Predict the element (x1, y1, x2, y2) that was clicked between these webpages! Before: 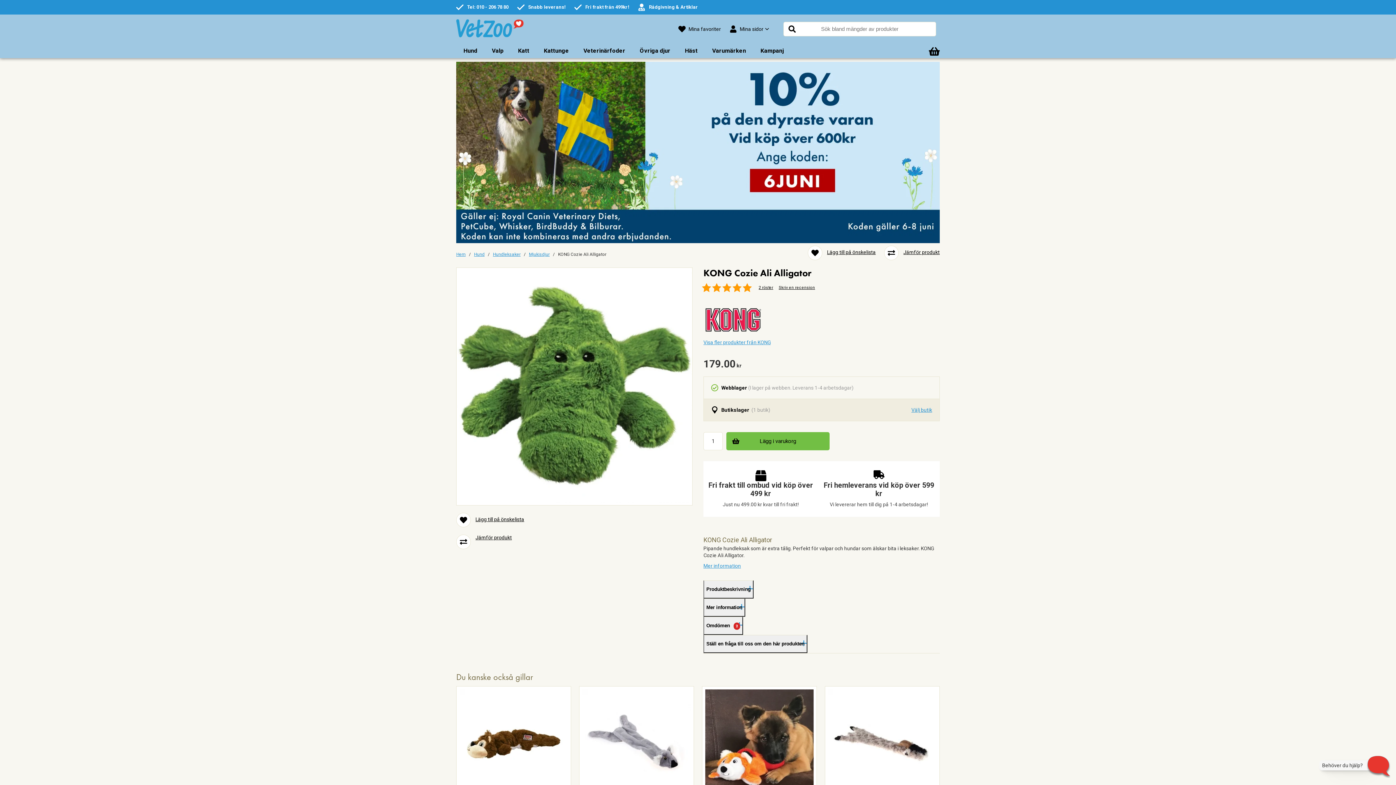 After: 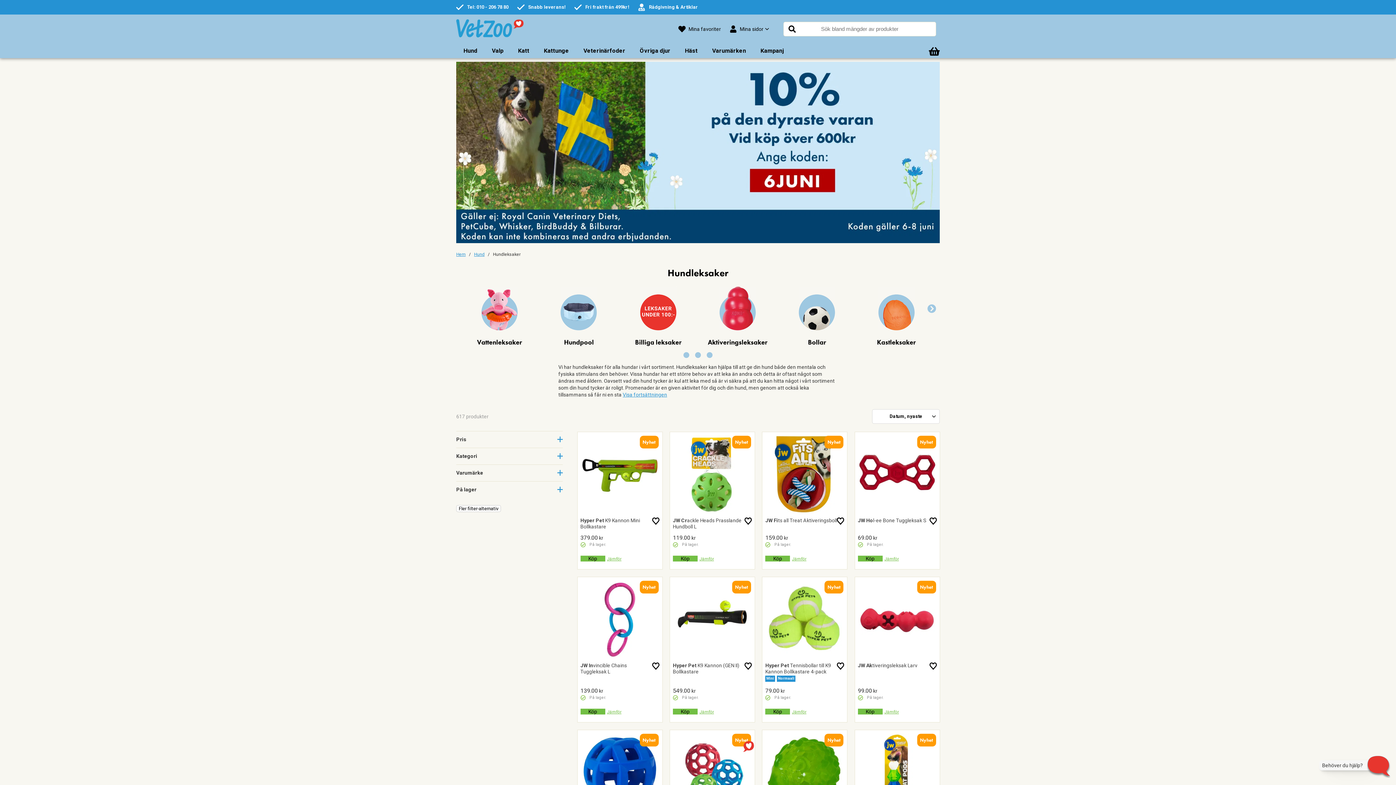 Action: bbox: (493, 251, 520, 257) label: Hundleksaker